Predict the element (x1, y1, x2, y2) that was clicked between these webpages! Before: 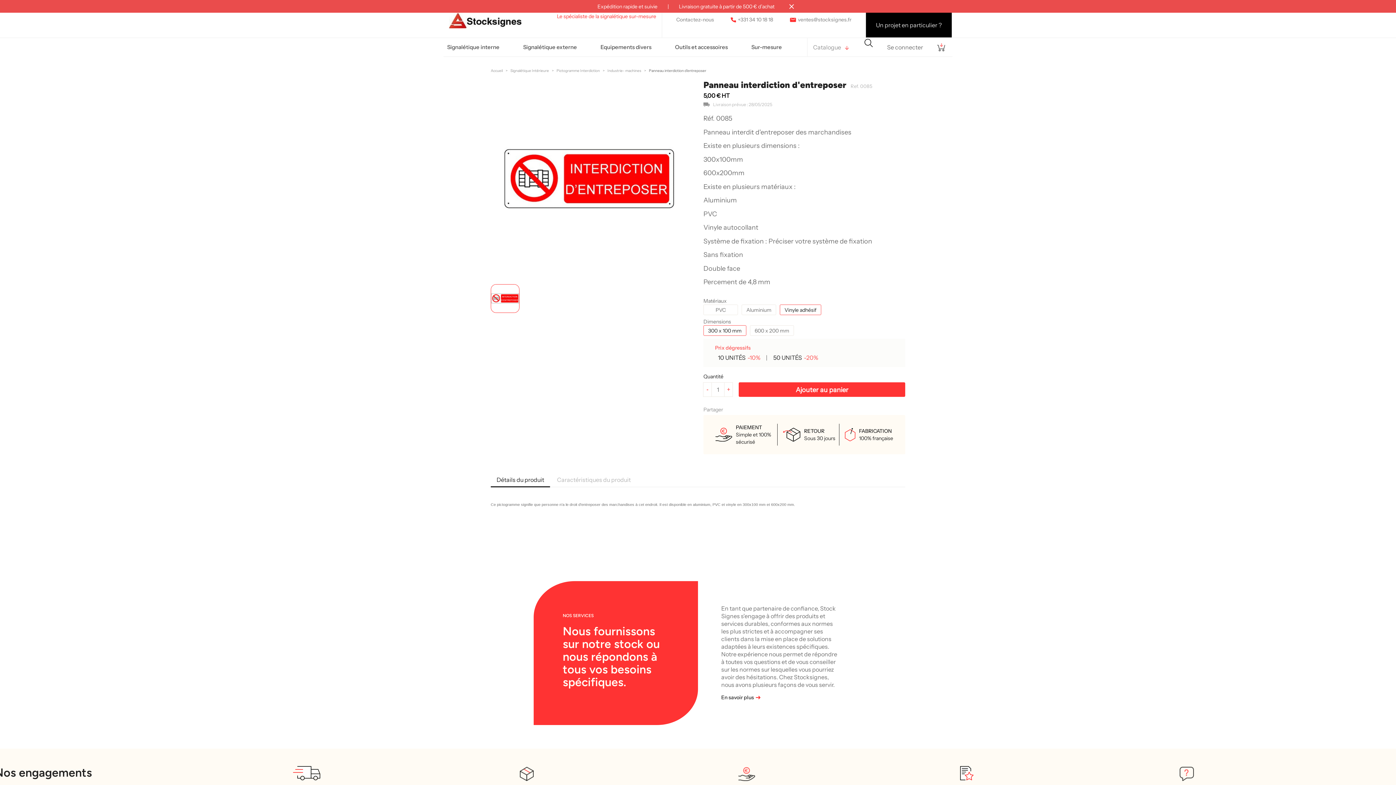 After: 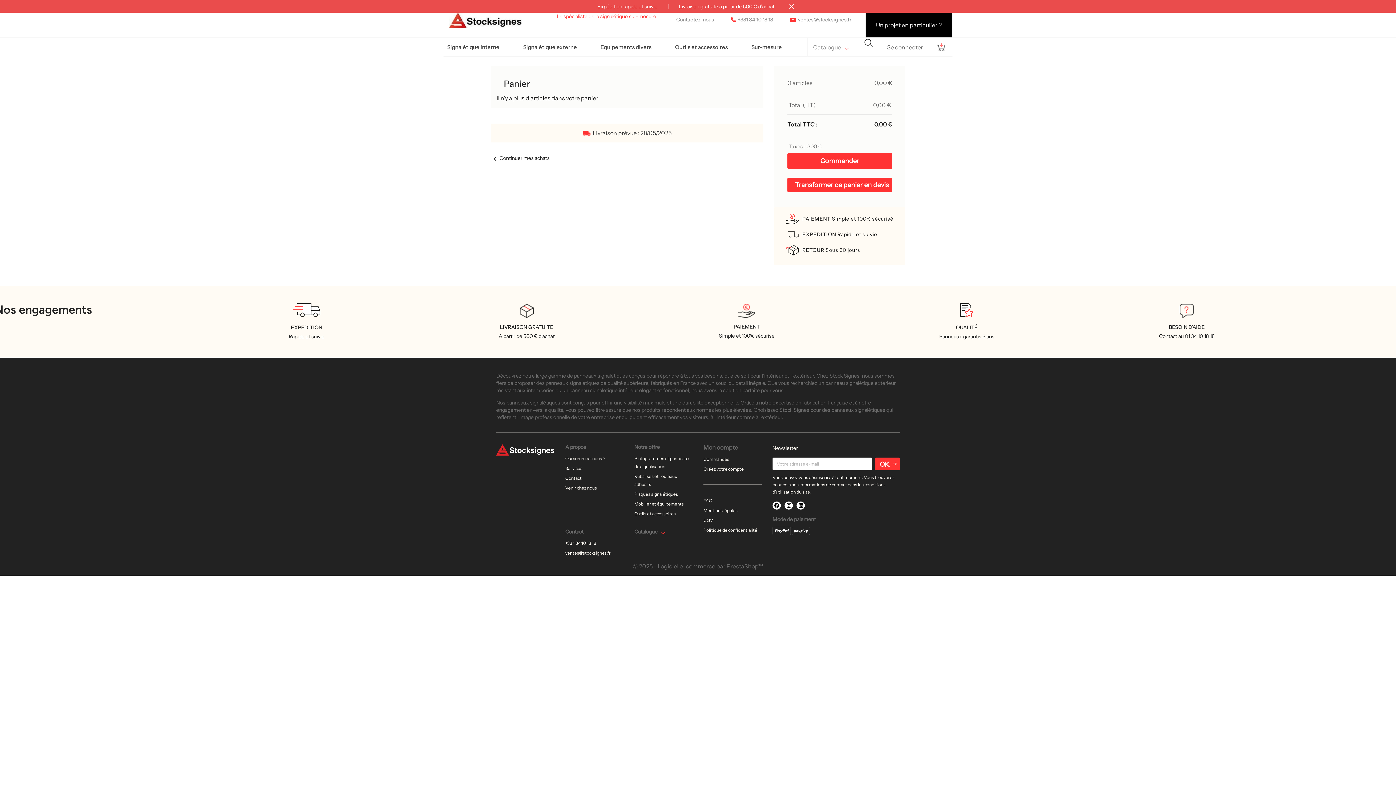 Action: label: Lien du panier contenant 0 produit(s) bbox: (937, 43, 945, 50)